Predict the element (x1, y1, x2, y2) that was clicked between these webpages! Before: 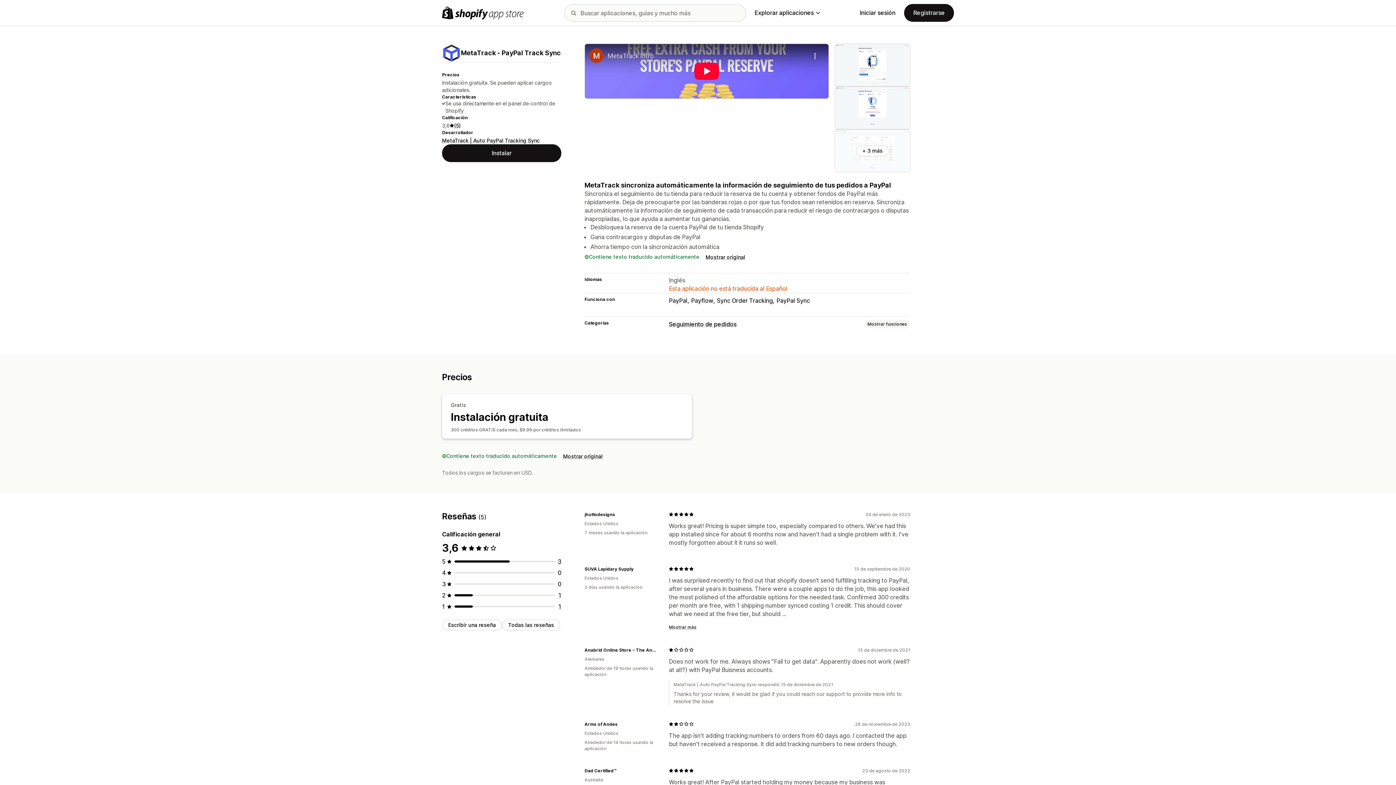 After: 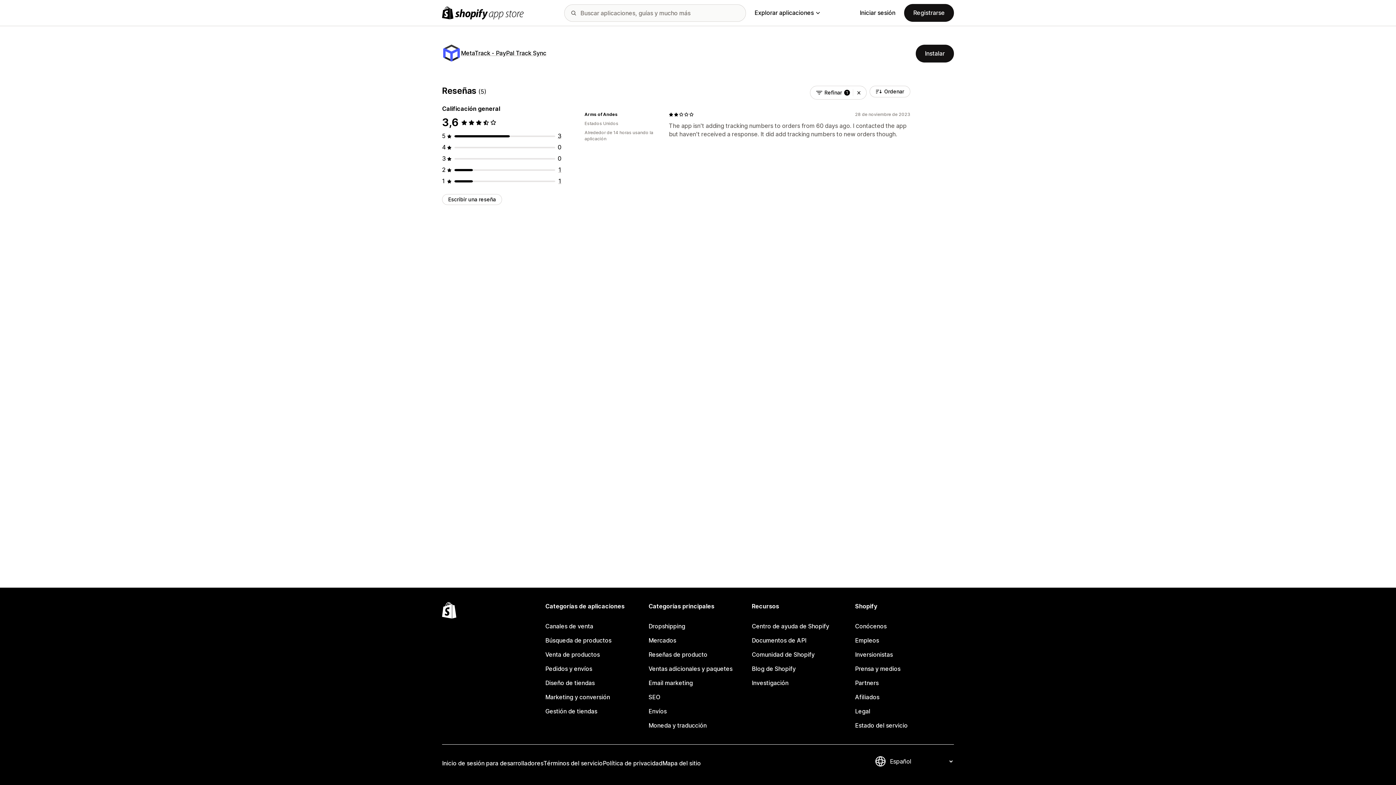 Action: bbox: (558, 591, 561, 599) label: 1 reseñas en total